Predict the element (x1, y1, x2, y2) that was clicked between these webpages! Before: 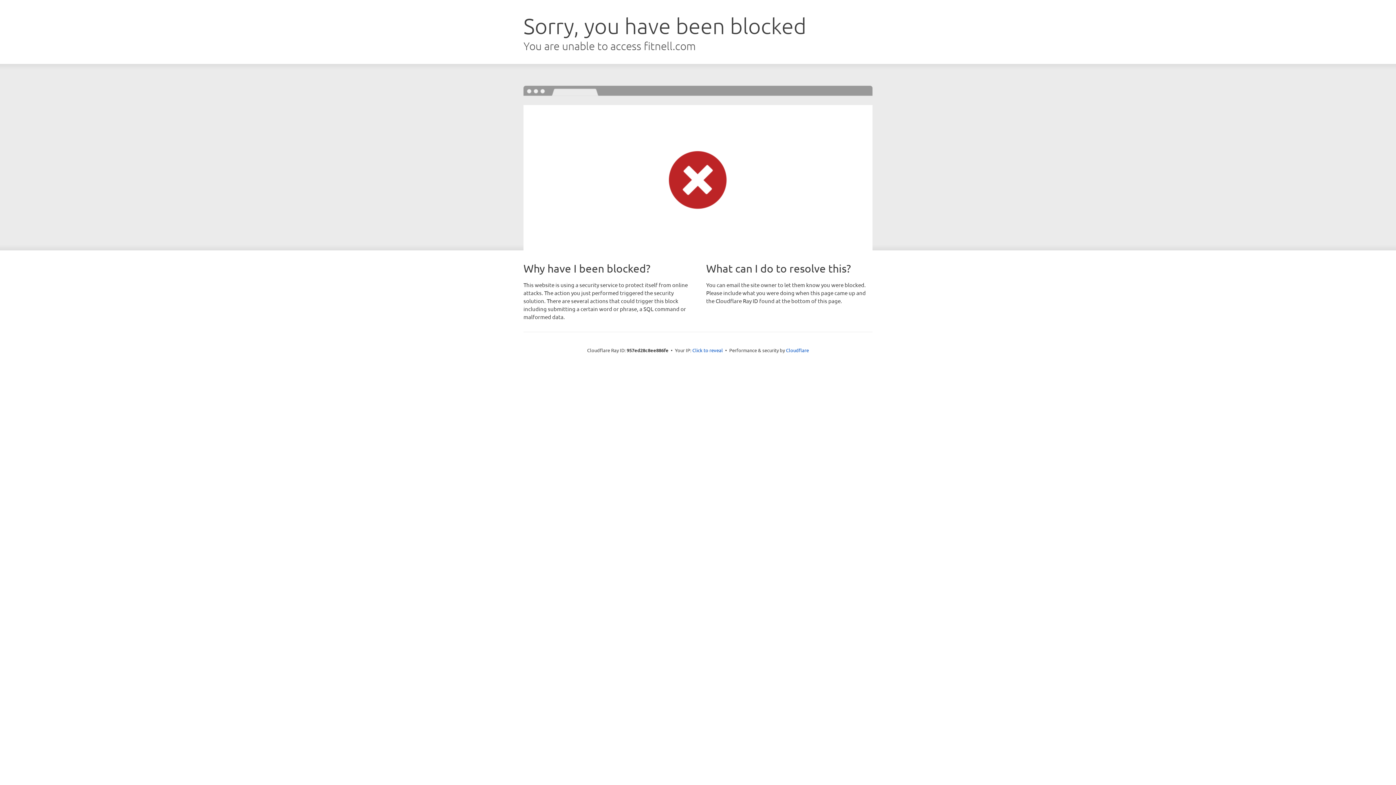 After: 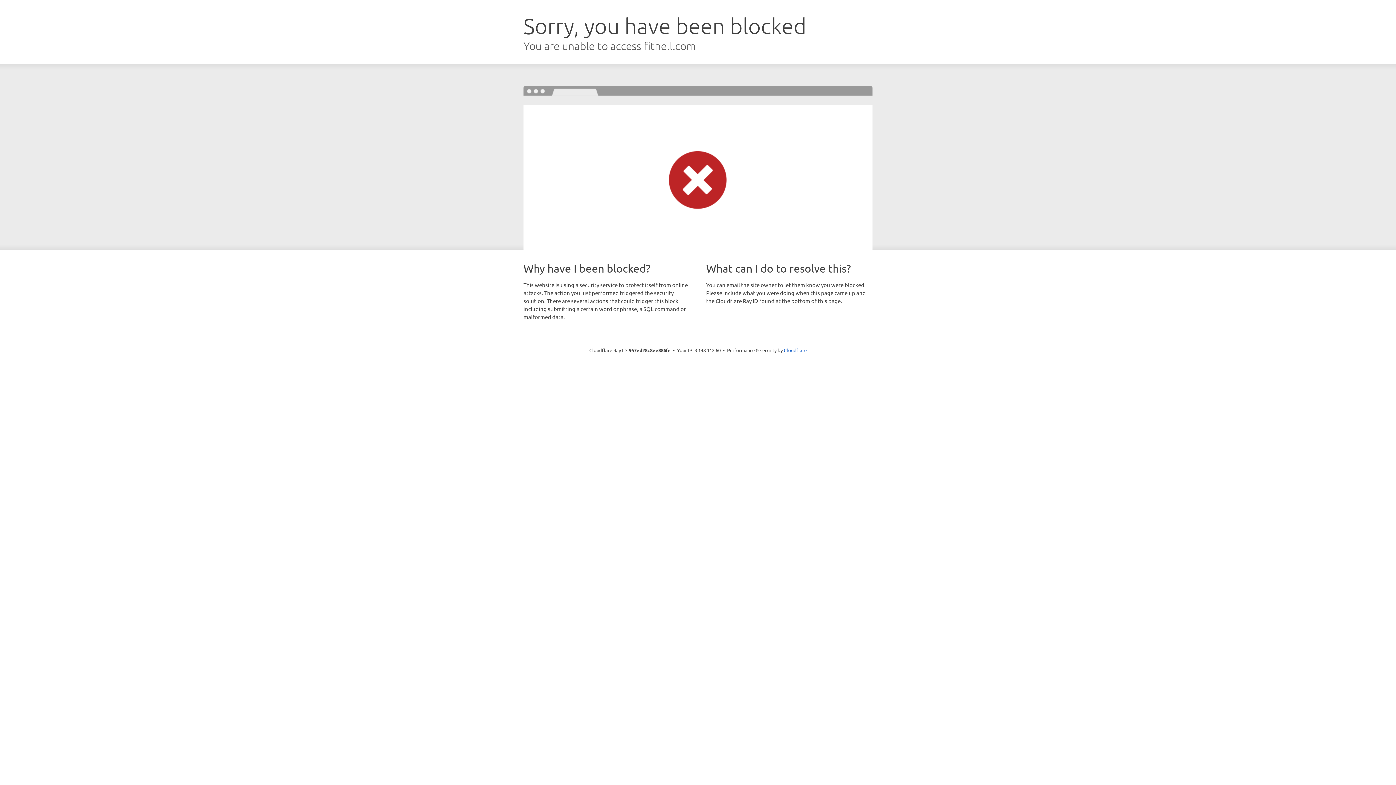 Action: label: Click to reveal bbox: (692, 346, 723, 353)